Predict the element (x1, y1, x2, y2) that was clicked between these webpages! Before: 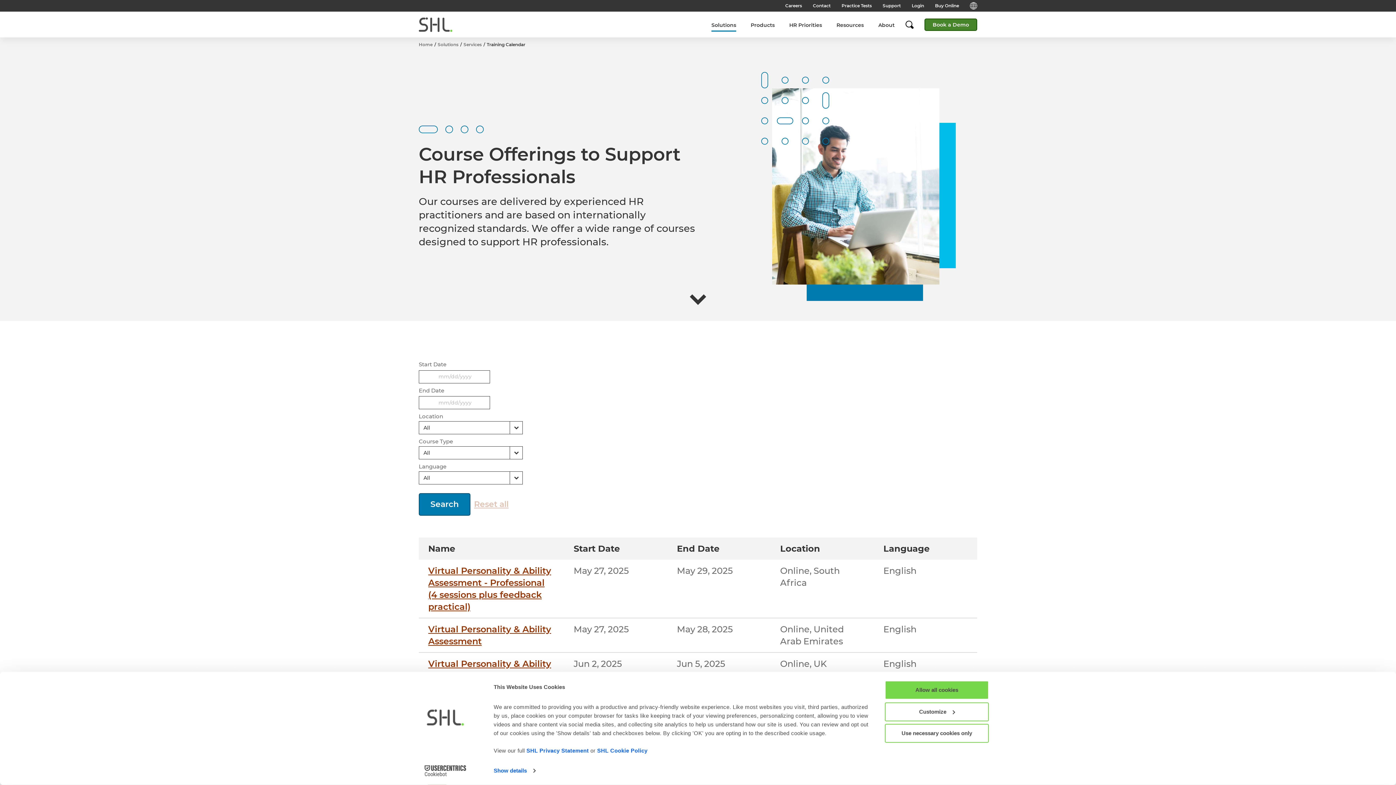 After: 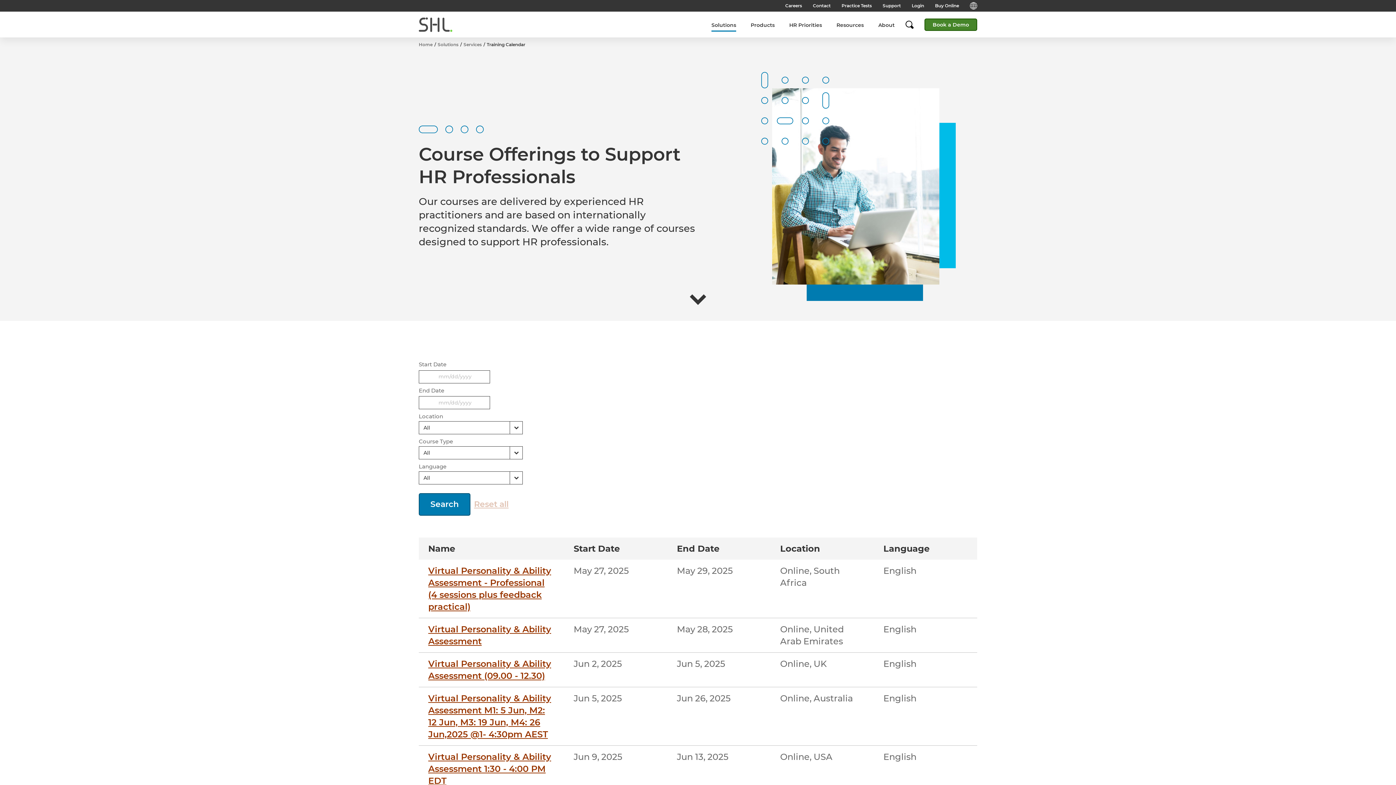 Action: label: Use necessary cookies only bbox: (885, 724, 989, 743)